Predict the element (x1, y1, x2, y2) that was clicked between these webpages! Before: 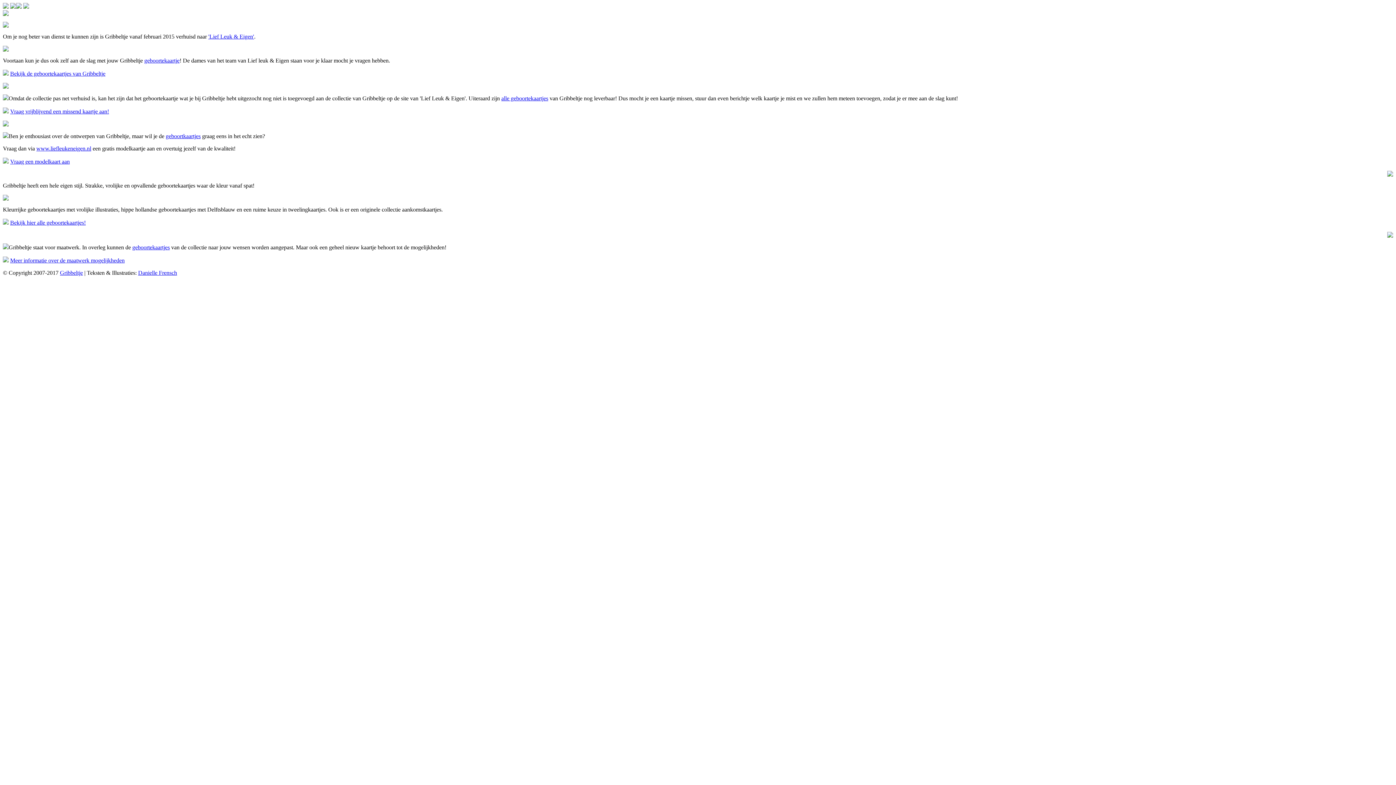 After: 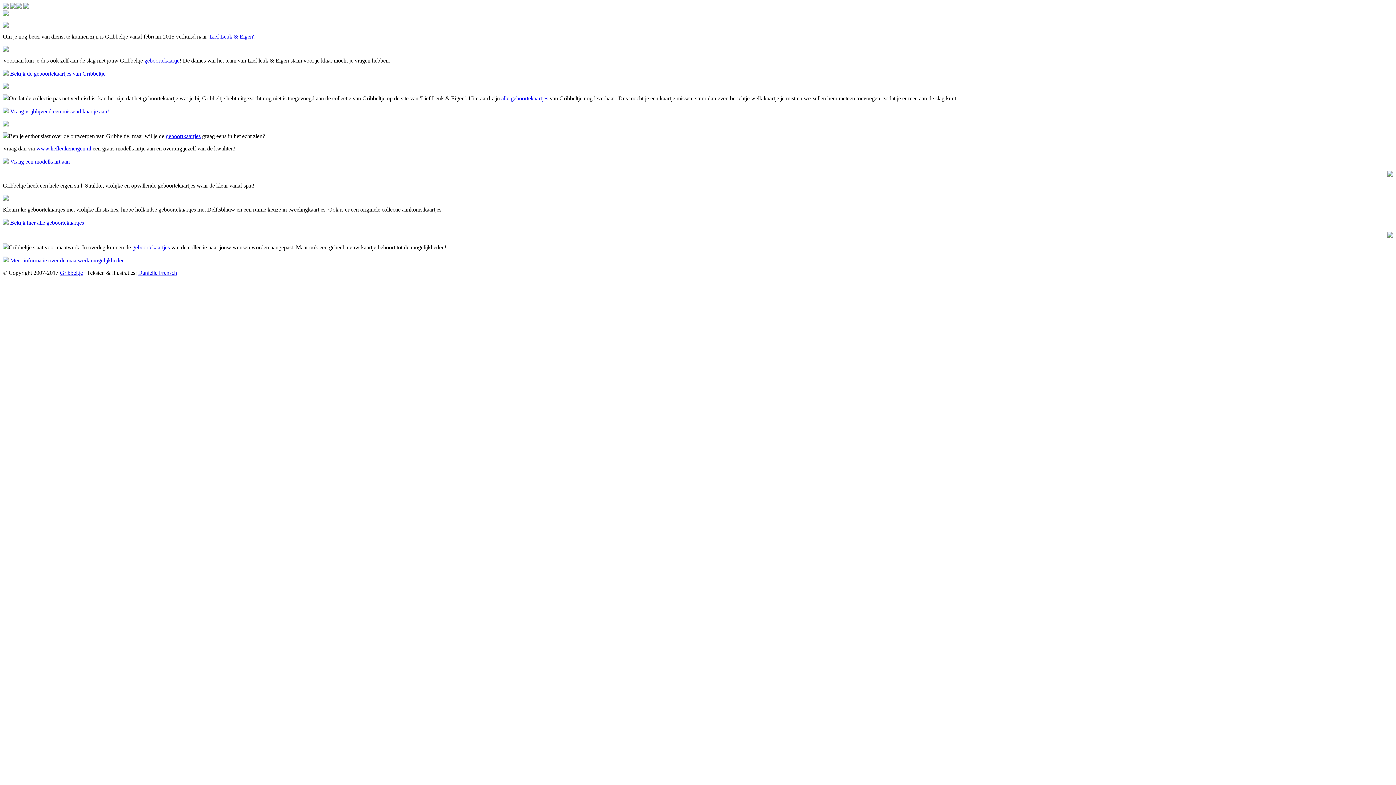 Action: bbox: (10, 158, 69, 164) label: Vraag een modelkaart aan